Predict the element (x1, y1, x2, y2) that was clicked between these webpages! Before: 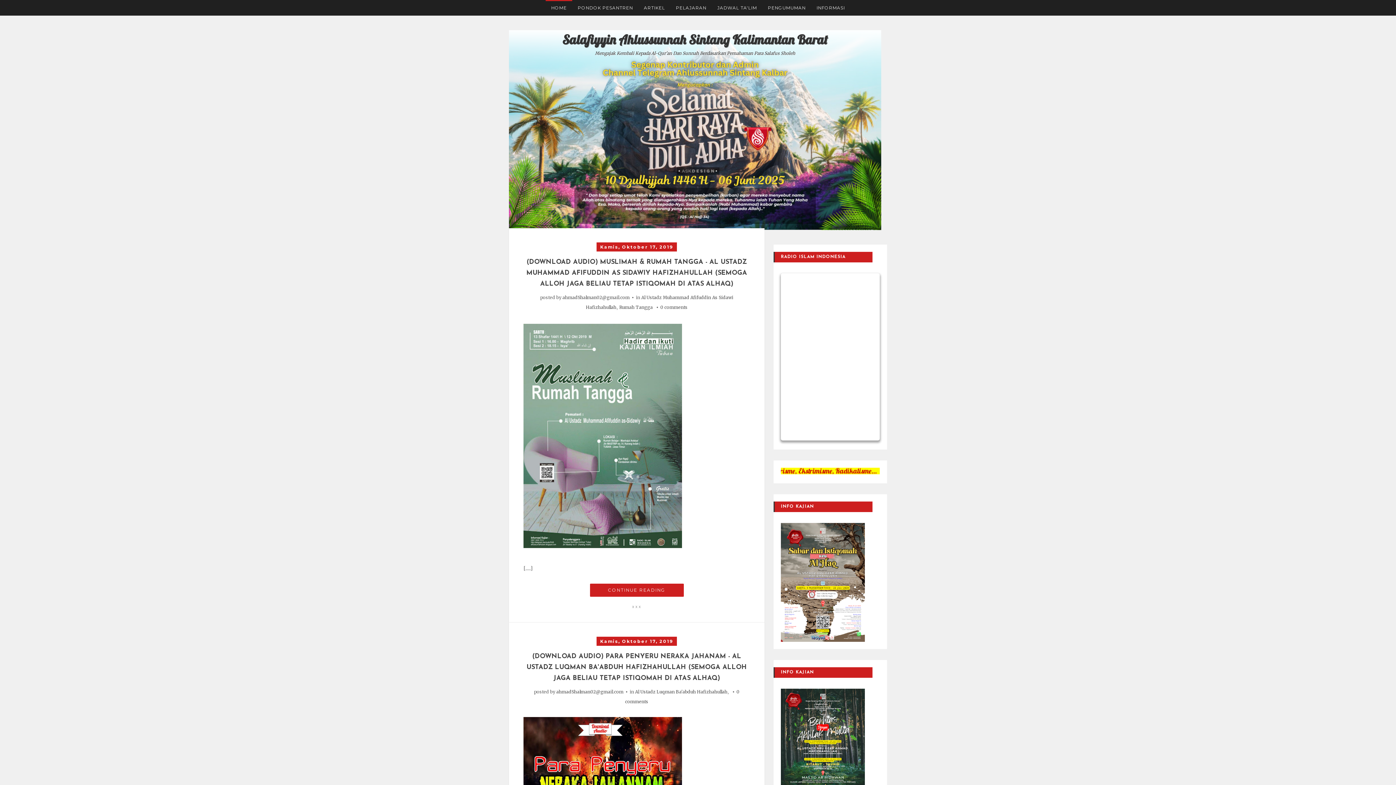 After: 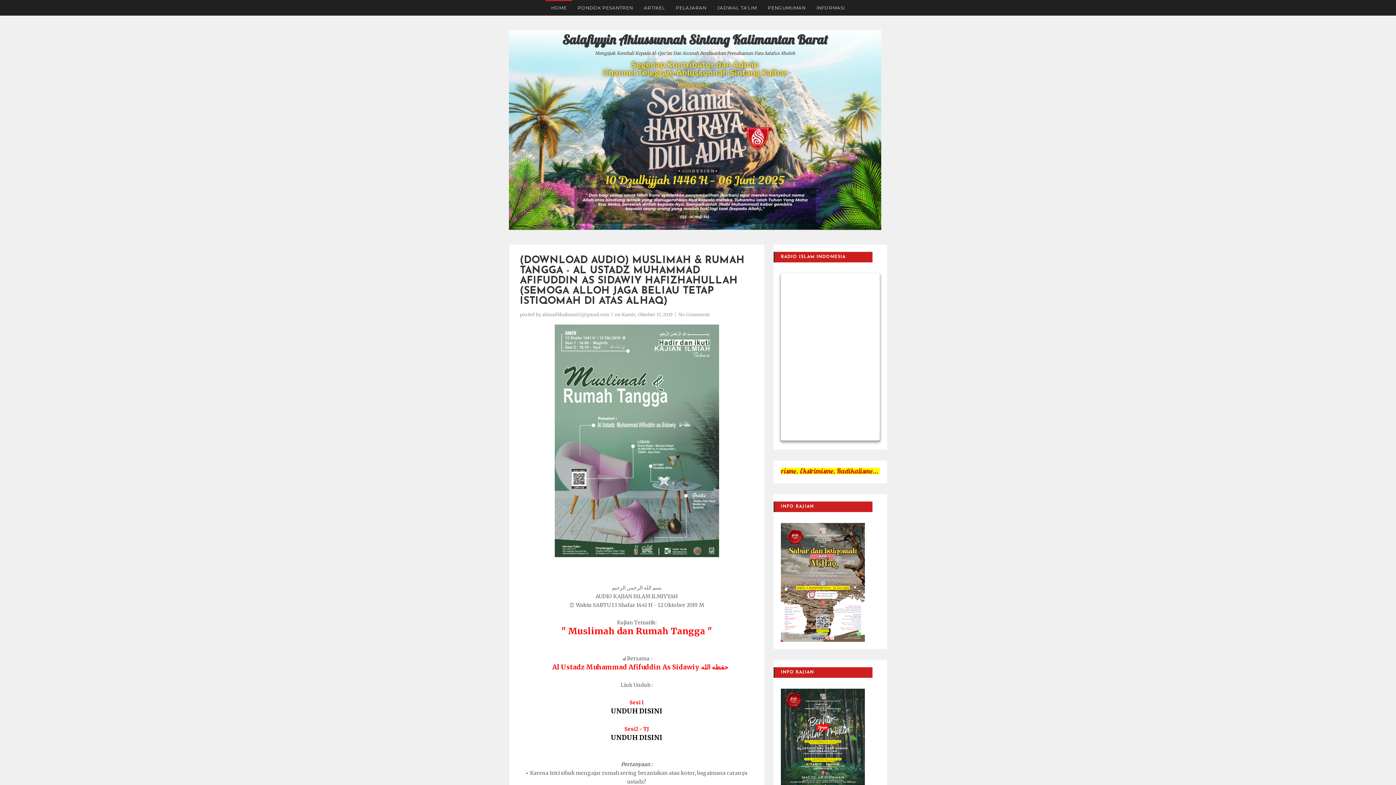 Action: label: CONTINUE READING bbox: (608, 588, 665, 592)